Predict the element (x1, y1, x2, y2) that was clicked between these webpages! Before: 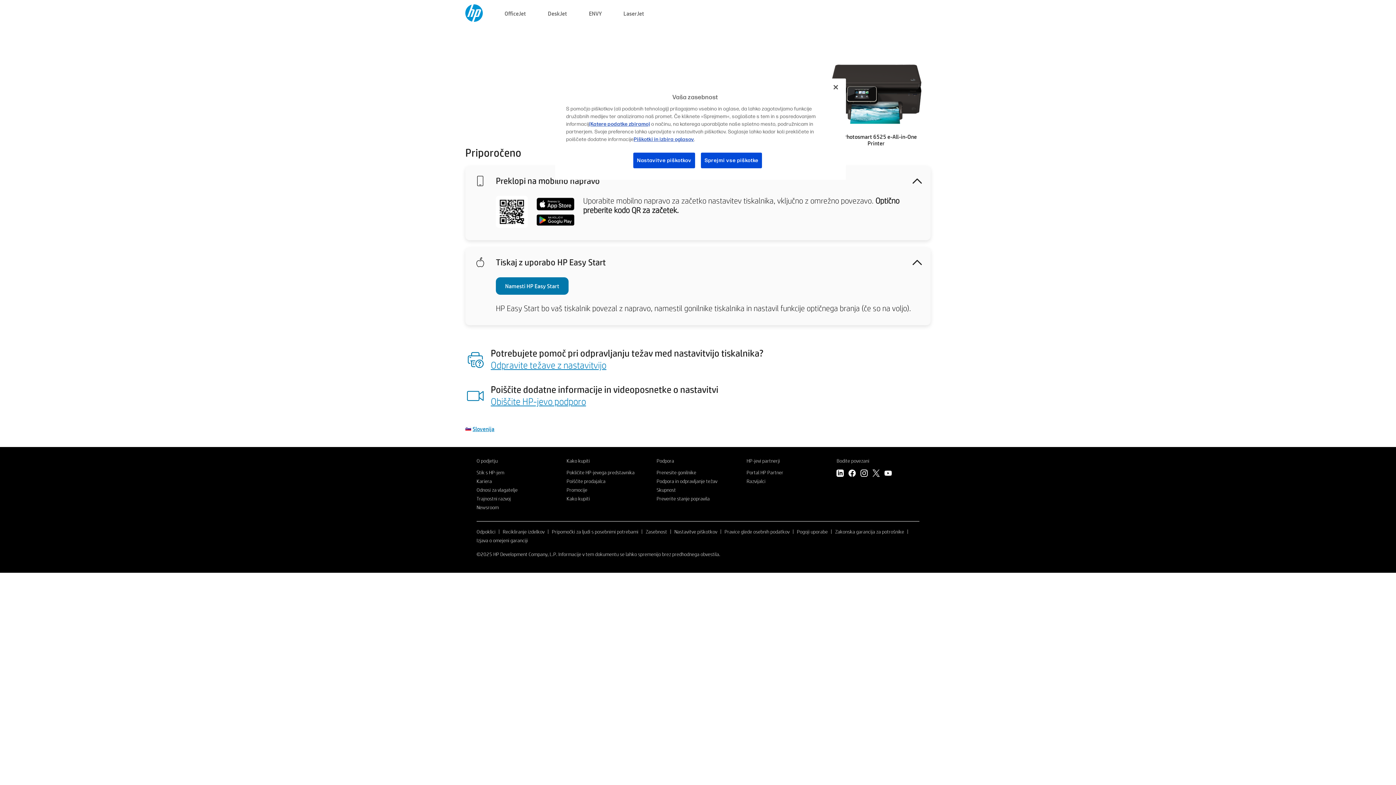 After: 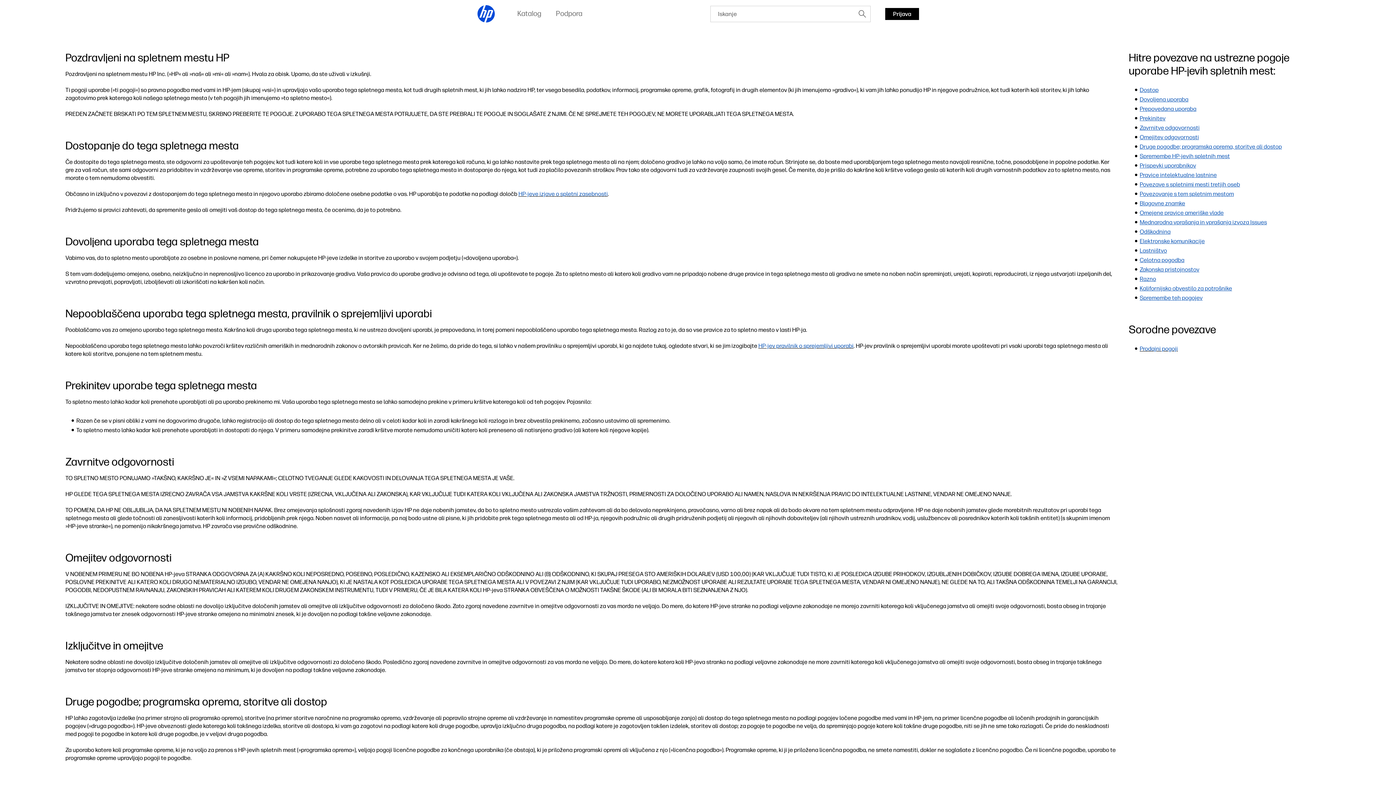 Action: label: Pogoji uporabe bbox: (797, 528, 828, 535)